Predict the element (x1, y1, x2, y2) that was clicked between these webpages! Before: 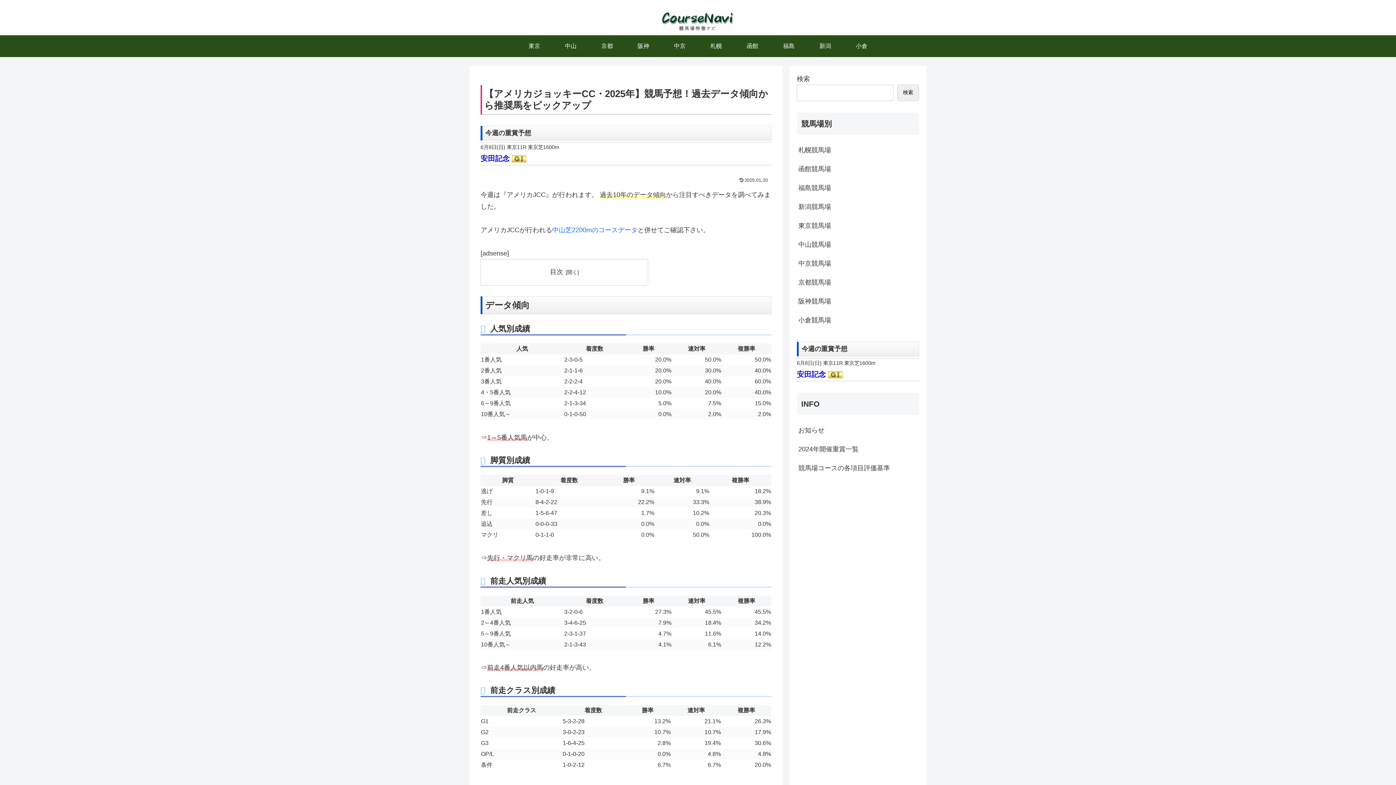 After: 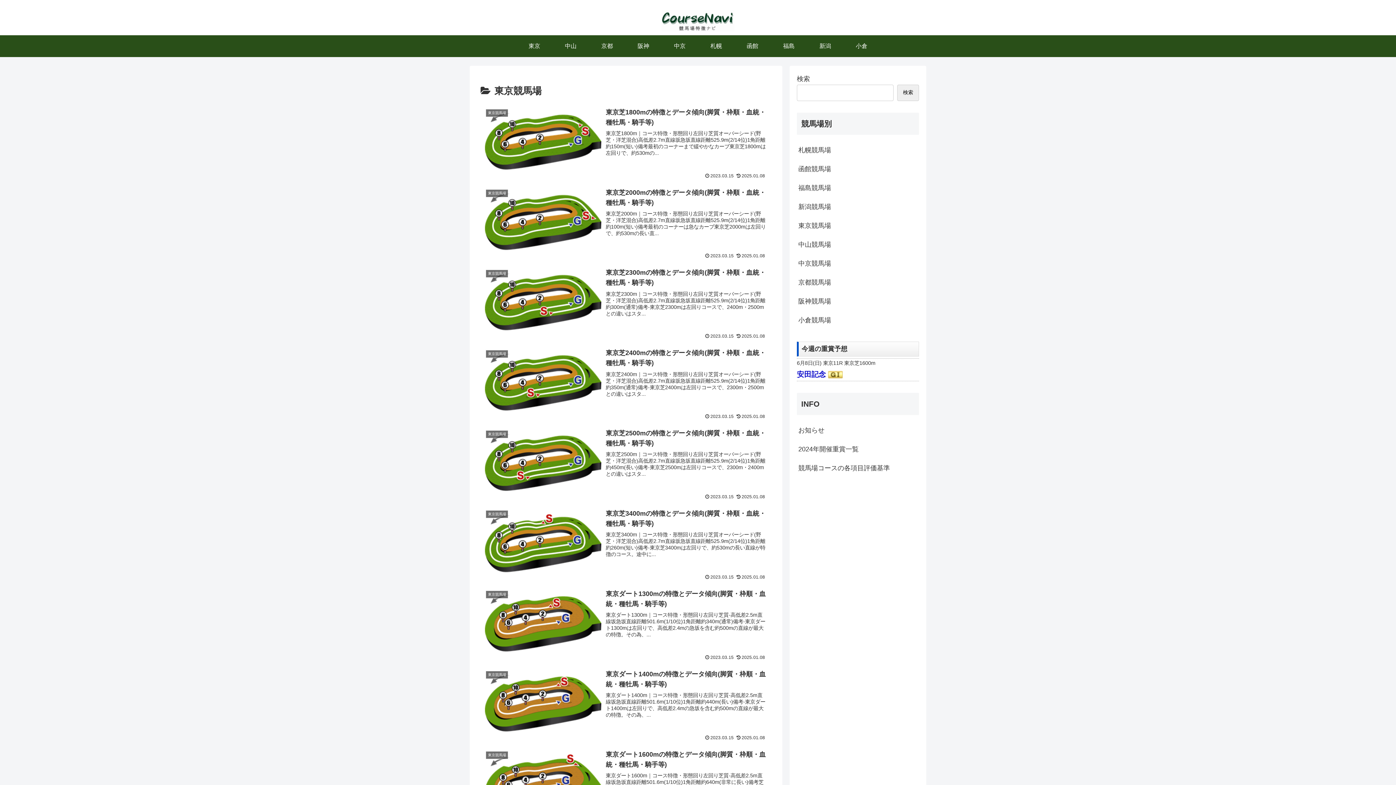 Action: bbox: (797, 216, 919, 235) label: 東京競馬場